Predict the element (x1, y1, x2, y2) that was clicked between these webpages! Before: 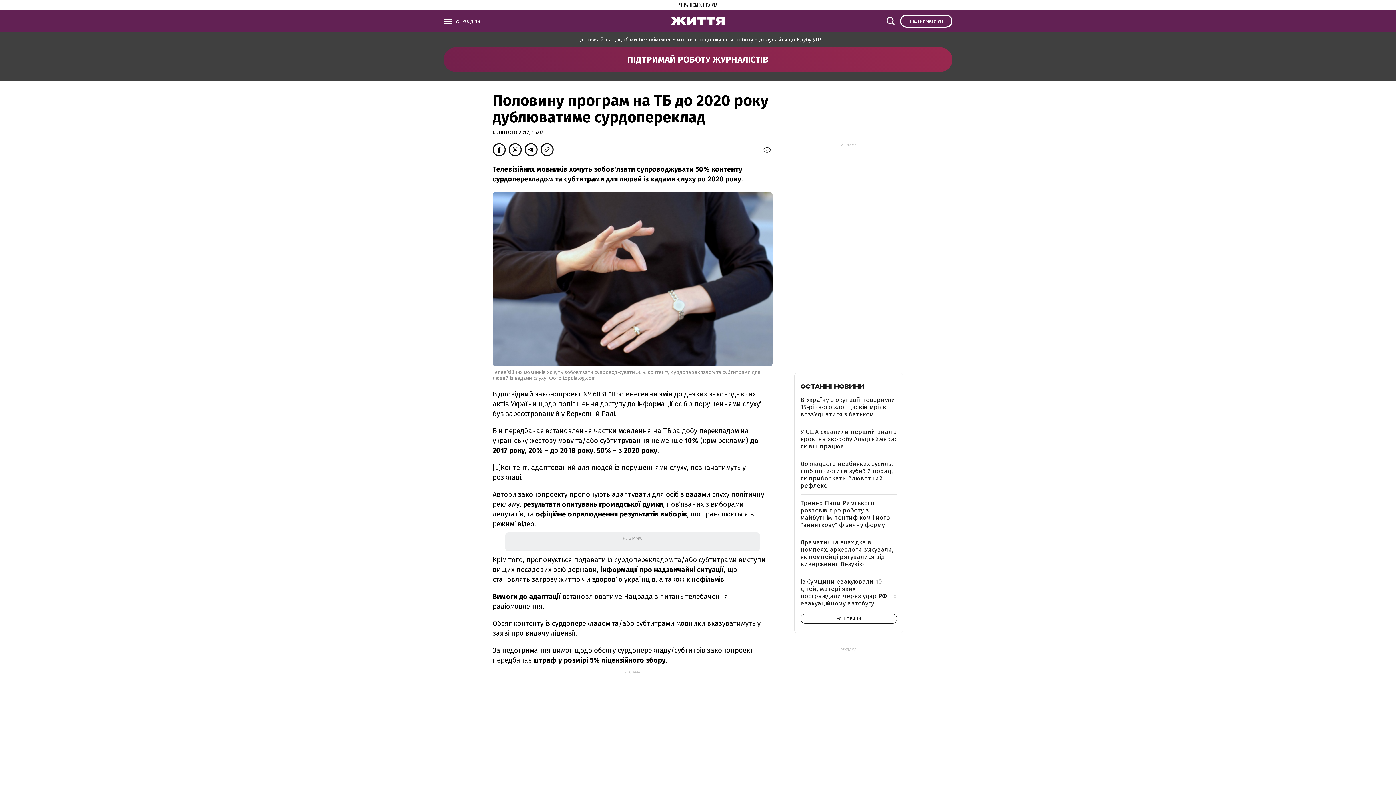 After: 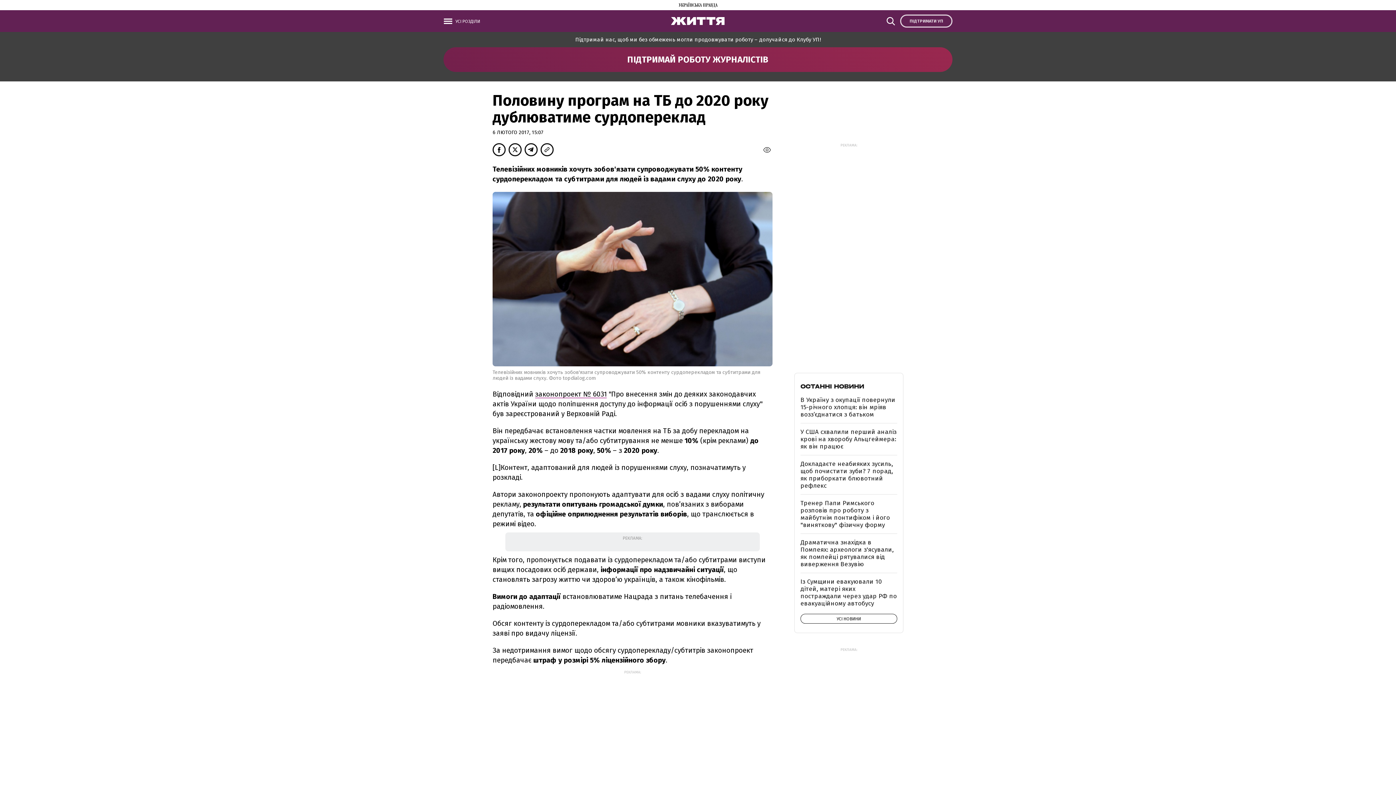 Action: bbox: (900, 14, 952, 27) label: ПІДТРИМАТИ УП